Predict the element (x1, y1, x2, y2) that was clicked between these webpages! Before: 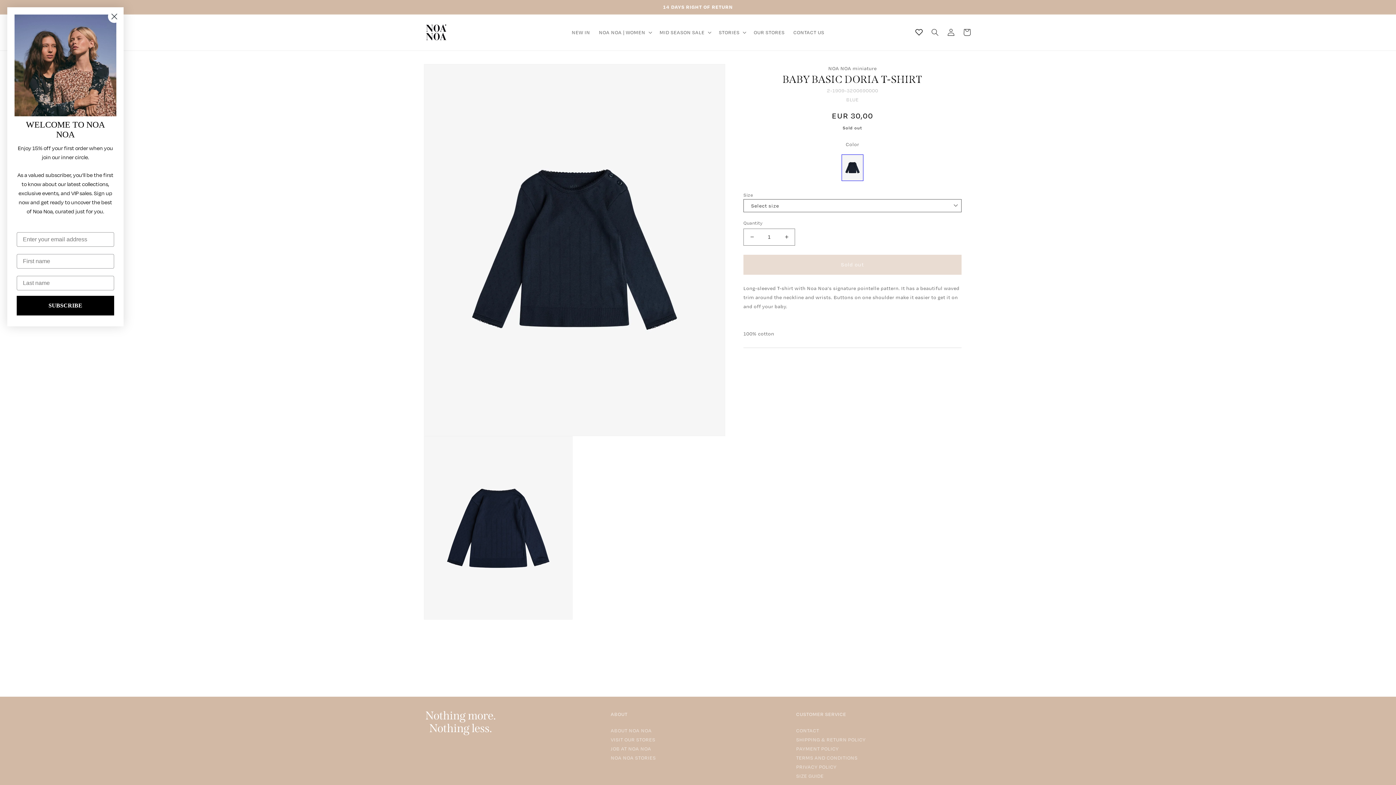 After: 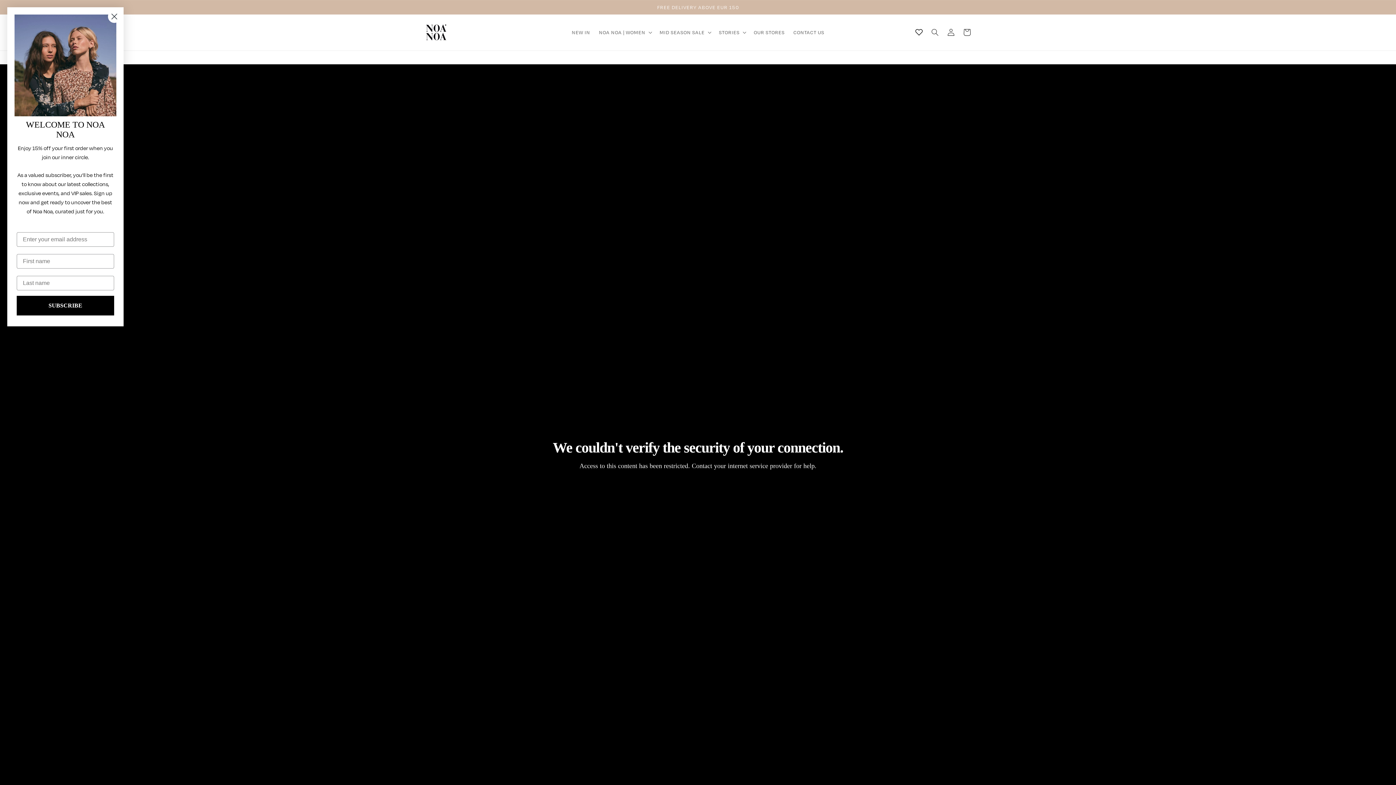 Action: bbox: (422, 18, 450, 46)